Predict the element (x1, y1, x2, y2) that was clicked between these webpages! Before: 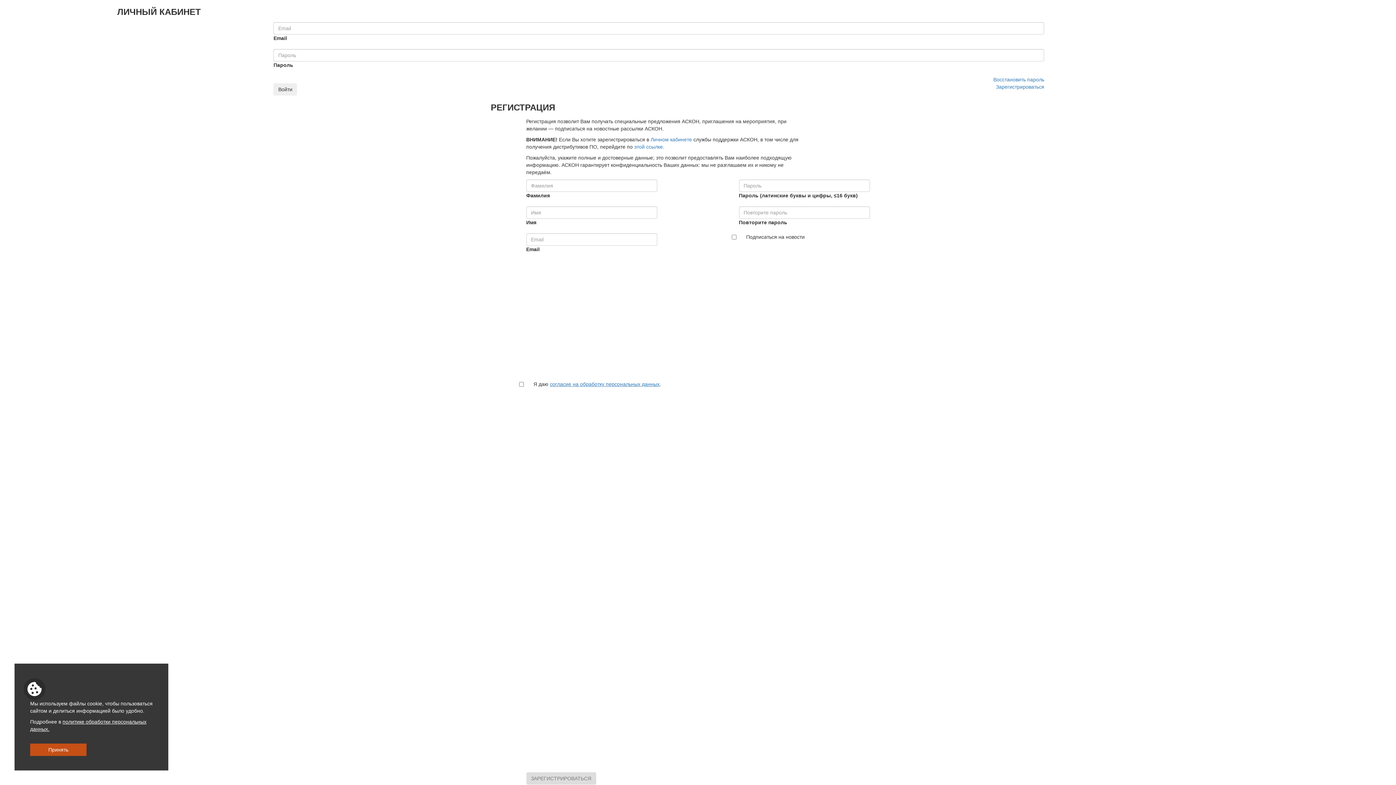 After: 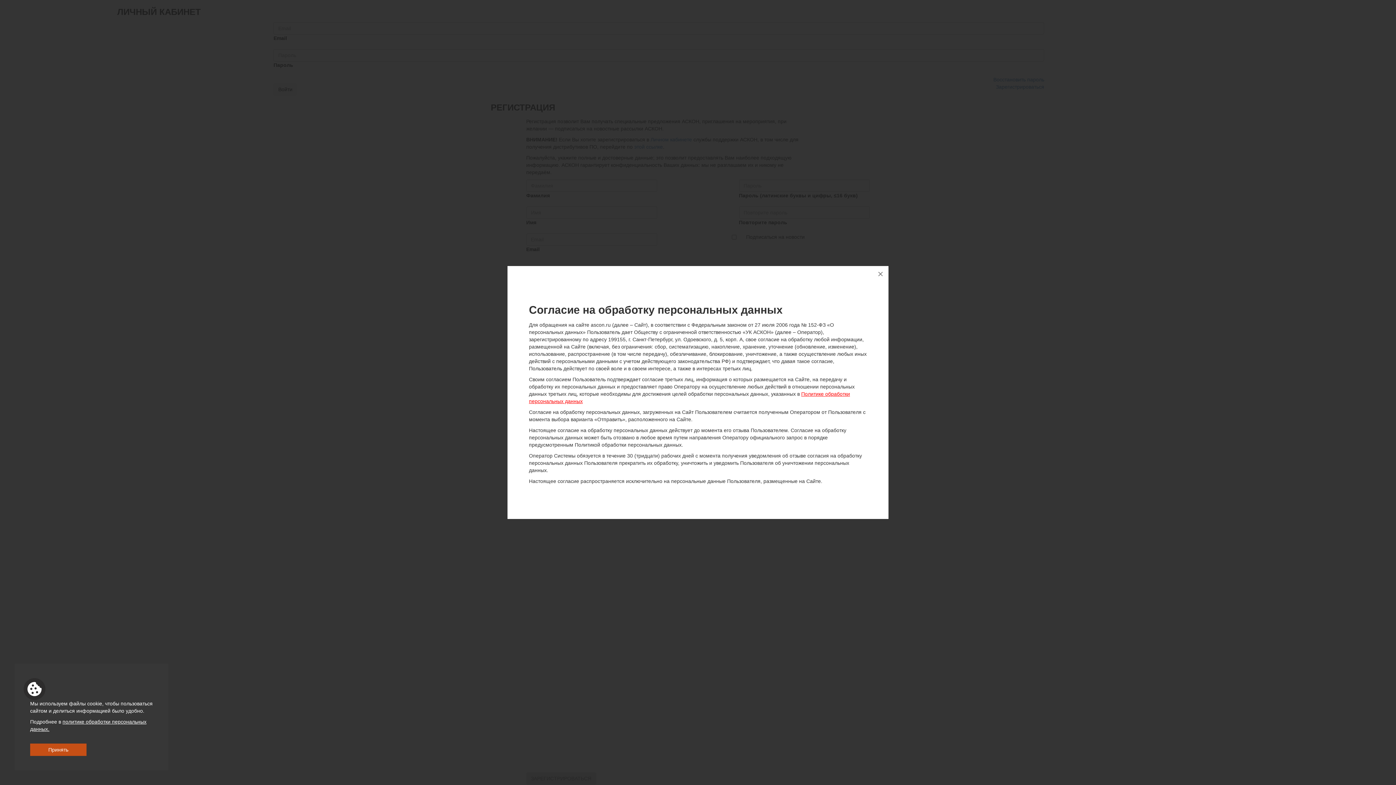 Action: bbox: (550, 381, 659, 387) label: согласие на обработку персональных данных